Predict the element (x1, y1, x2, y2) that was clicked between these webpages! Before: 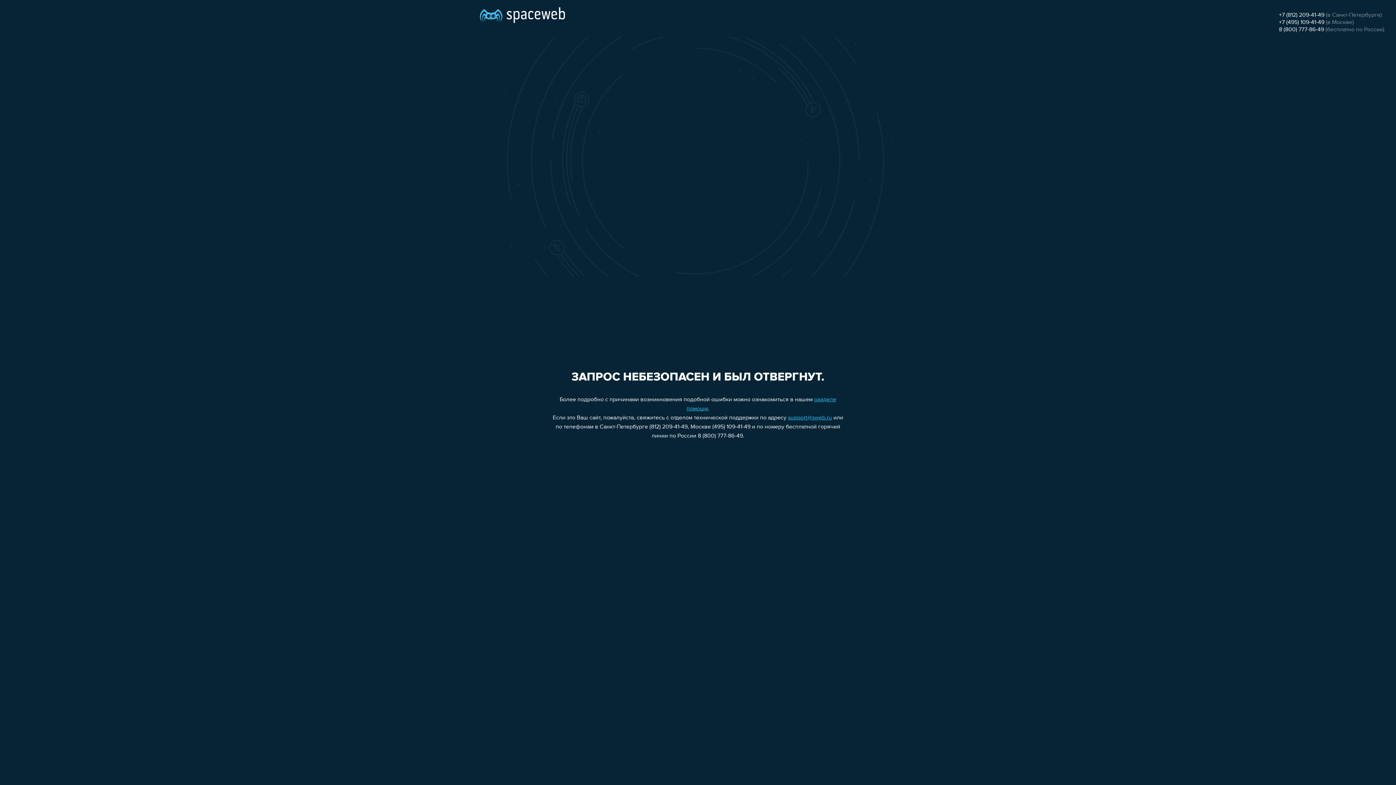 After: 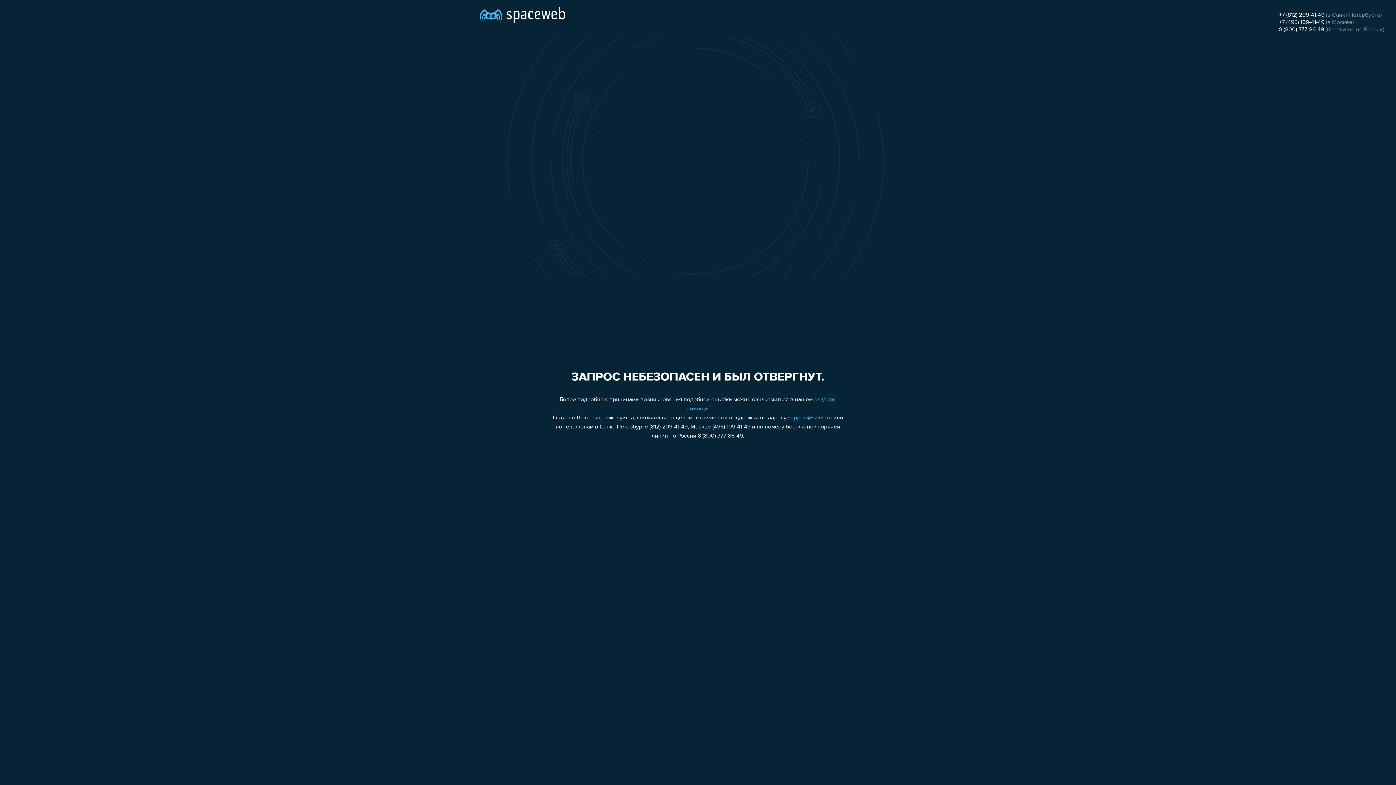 Action: label: +7 (495) 109-41-49 bbox: (1279, 19, 1324, 25)